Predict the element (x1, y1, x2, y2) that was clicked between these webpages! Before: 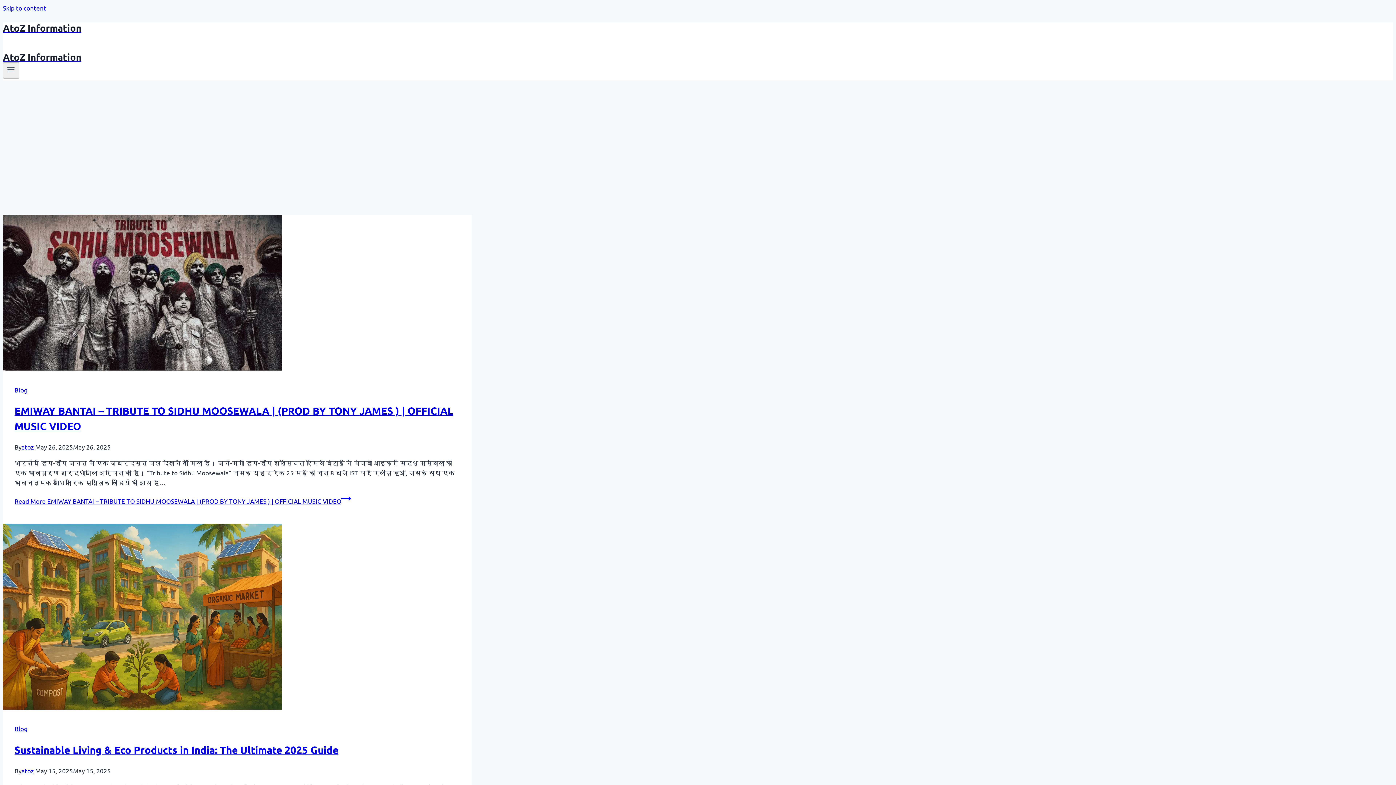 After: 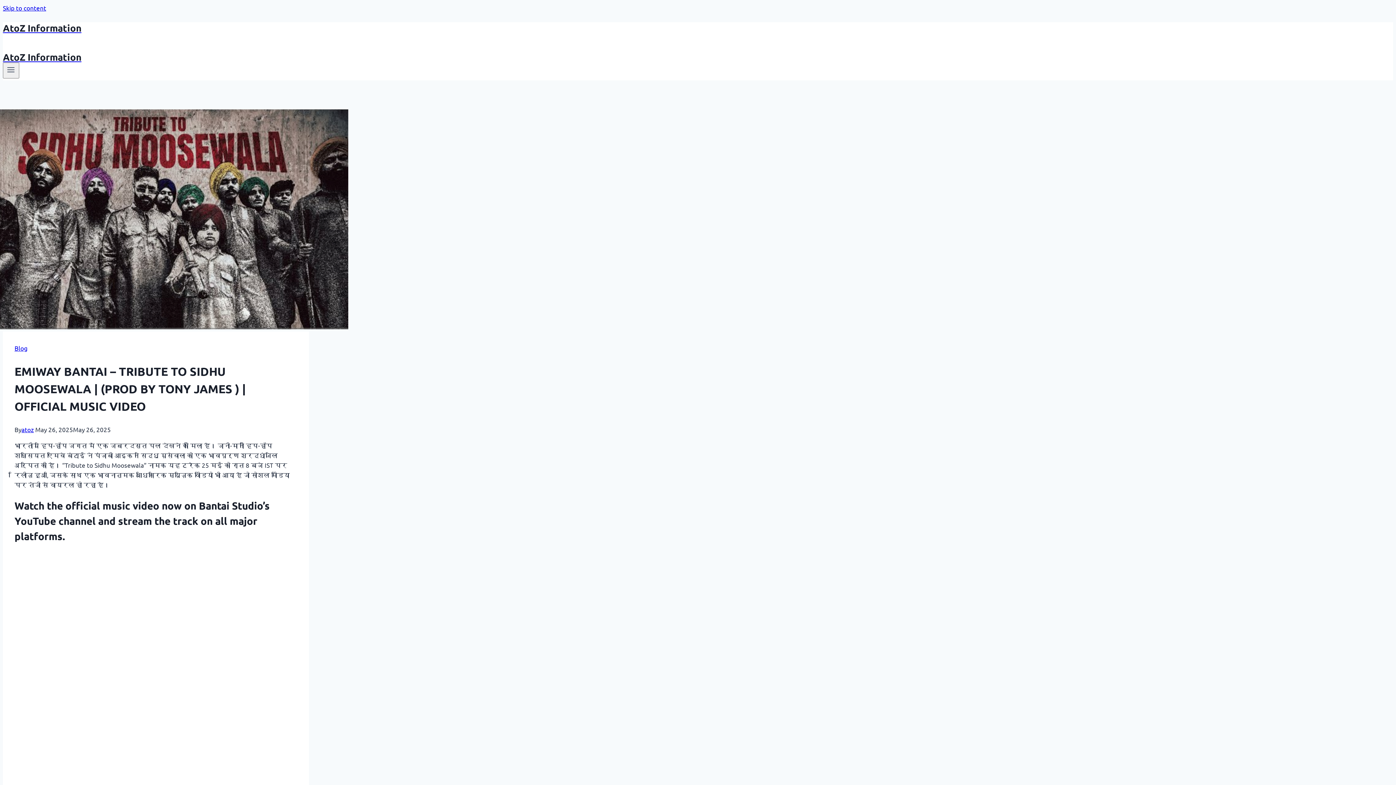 Action: bbox: (14, 497, 351, 505) label: Read More EMIWAY BANTAI – TRIBUTE TO SIDHU MOOSEWALA | (PROD BY TONY JAMES ) | OFFICIAL MUSIC VIDEO